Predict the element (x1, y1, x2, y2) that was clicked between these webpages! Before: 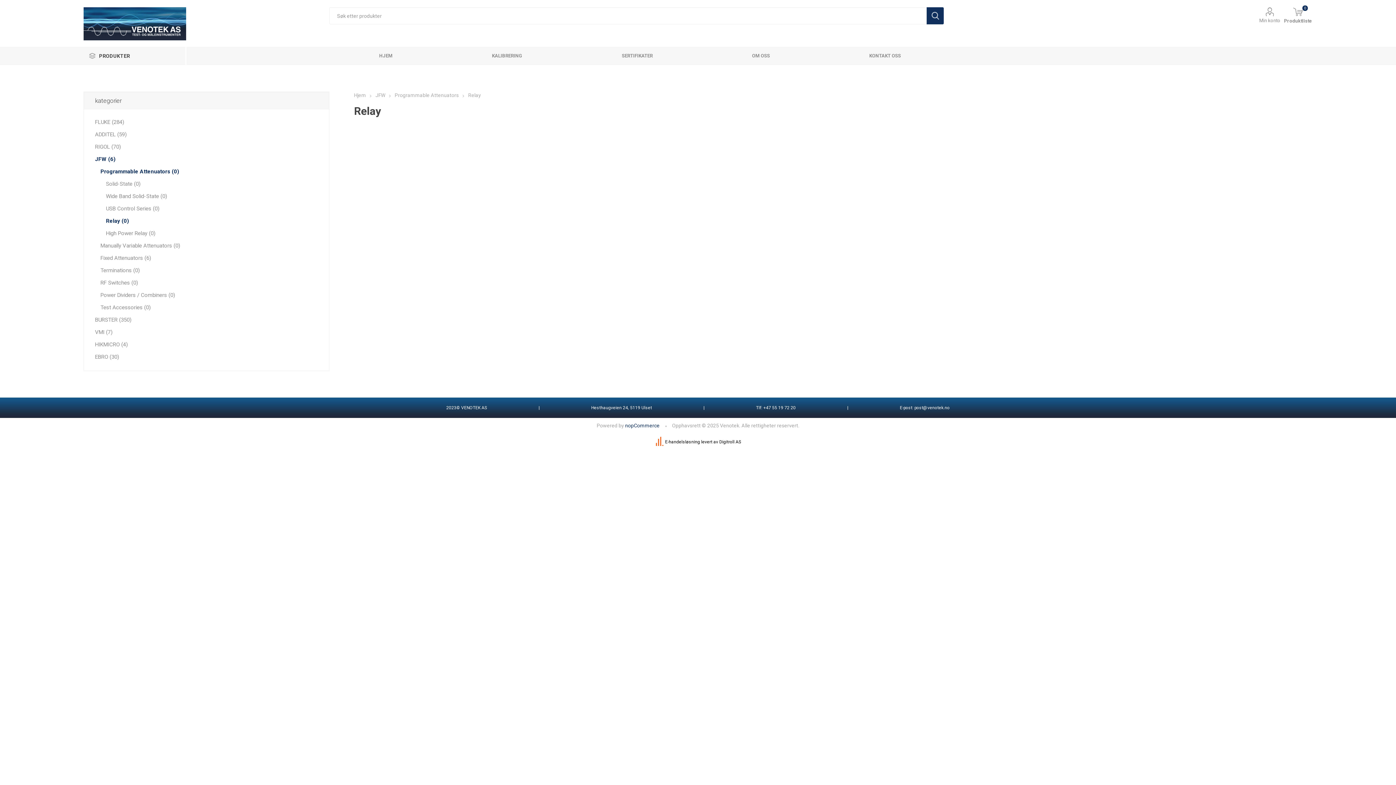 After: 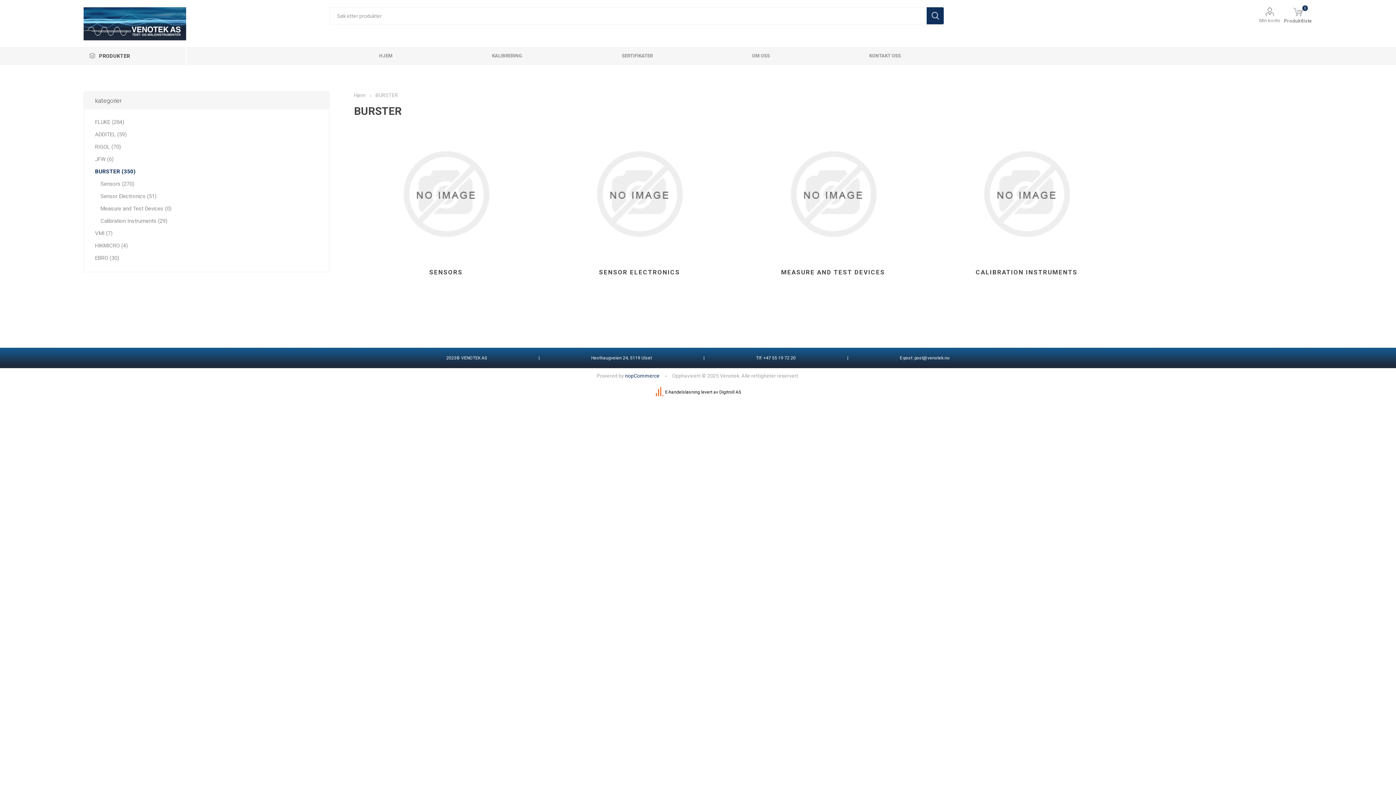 Action: label: BURSTER (350) bbox: (95, 313, 131, 326)